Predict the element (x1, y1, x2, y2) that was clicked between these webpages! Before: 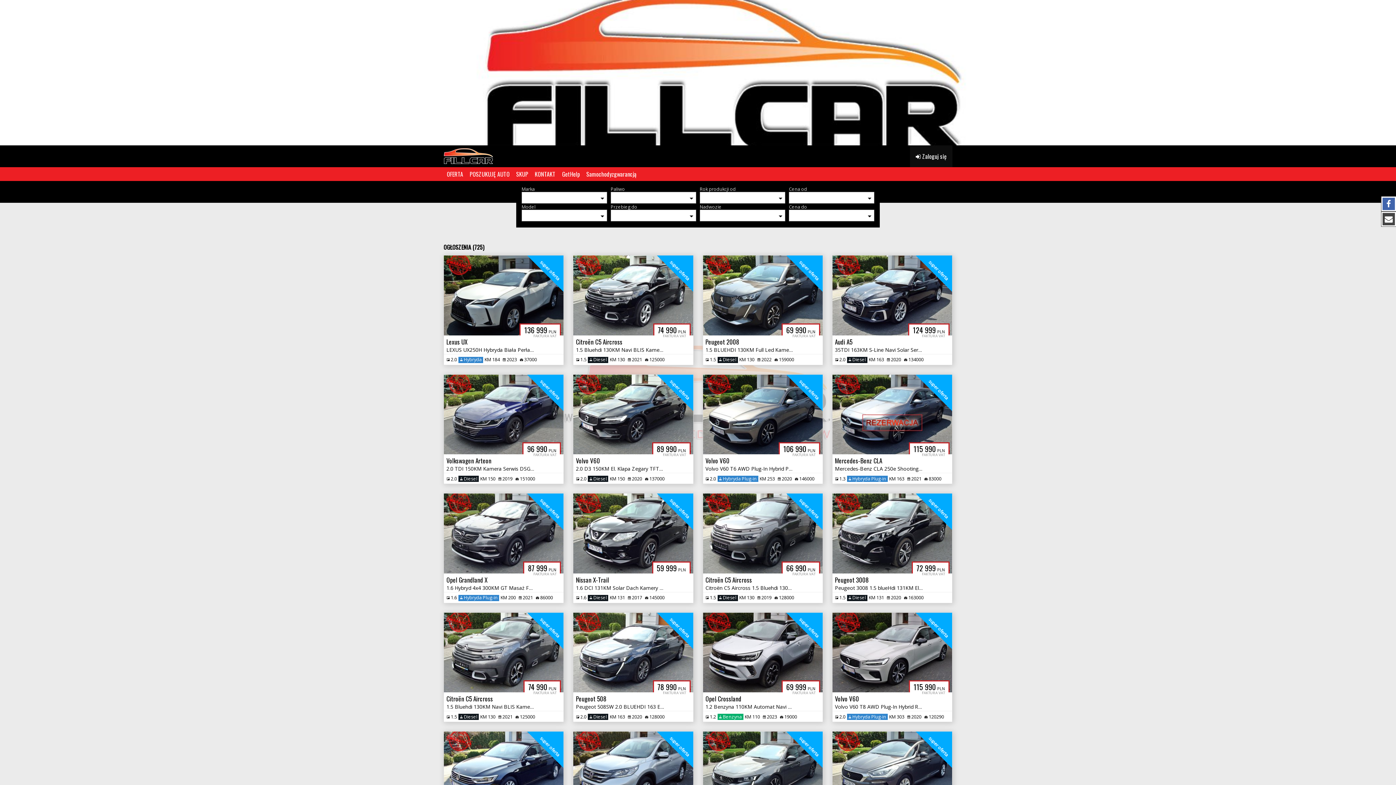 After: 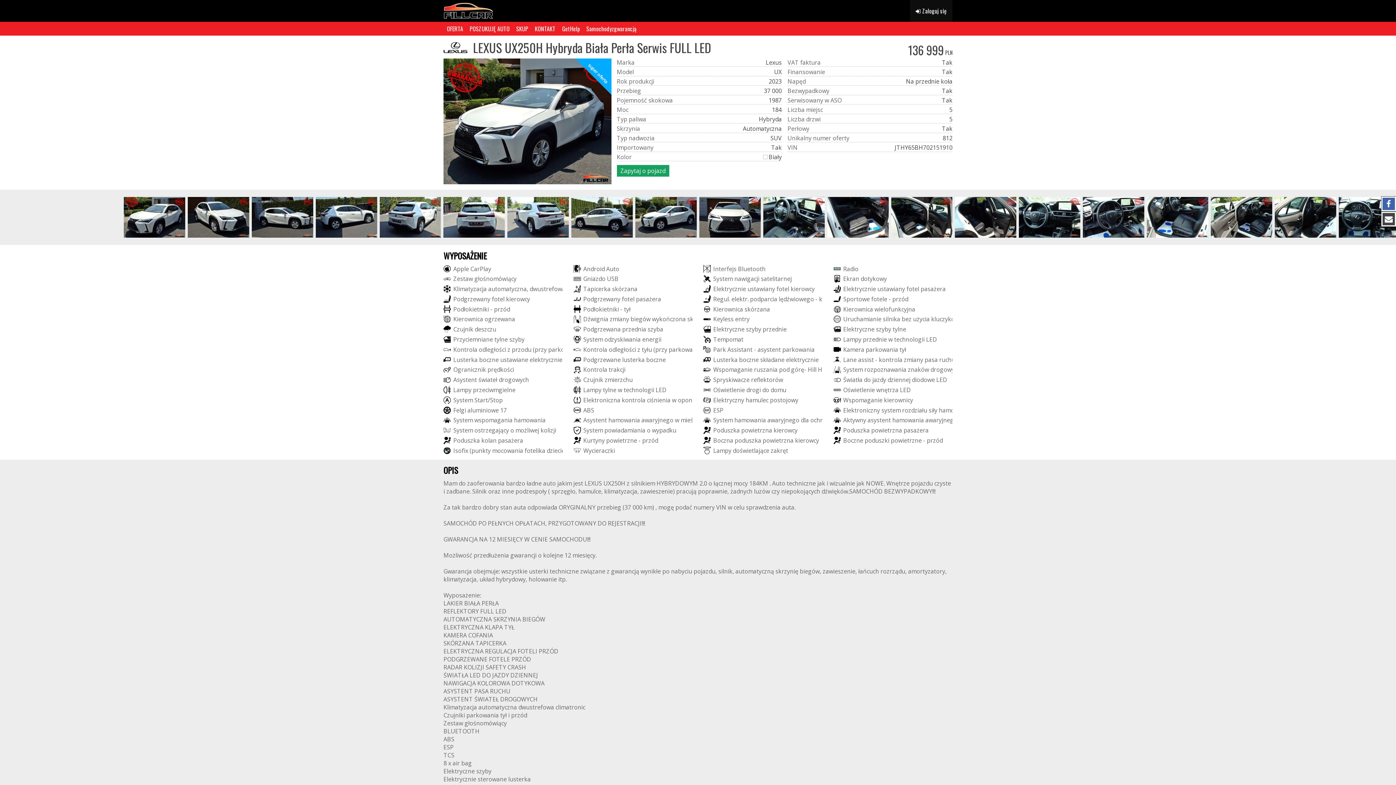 Action: label: 136 999PLN
FAKTURA VAT
super oferta
Lexus UX
LEXUS UX250H Hybryda Biała Perła Serwis FULL LED
 2.0
 Hybryda
KM 184
 2023
 37000 bbox: (444, 255, 563, 364)